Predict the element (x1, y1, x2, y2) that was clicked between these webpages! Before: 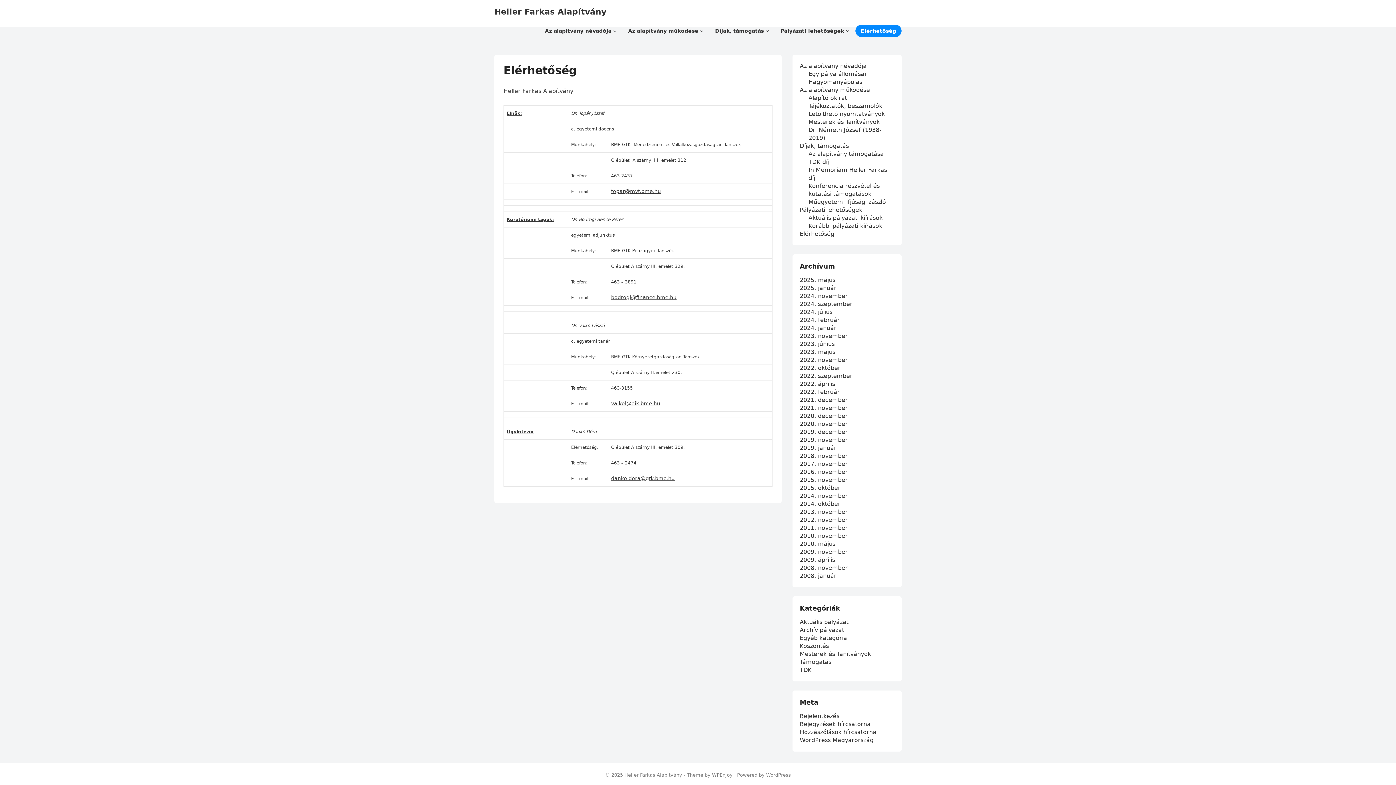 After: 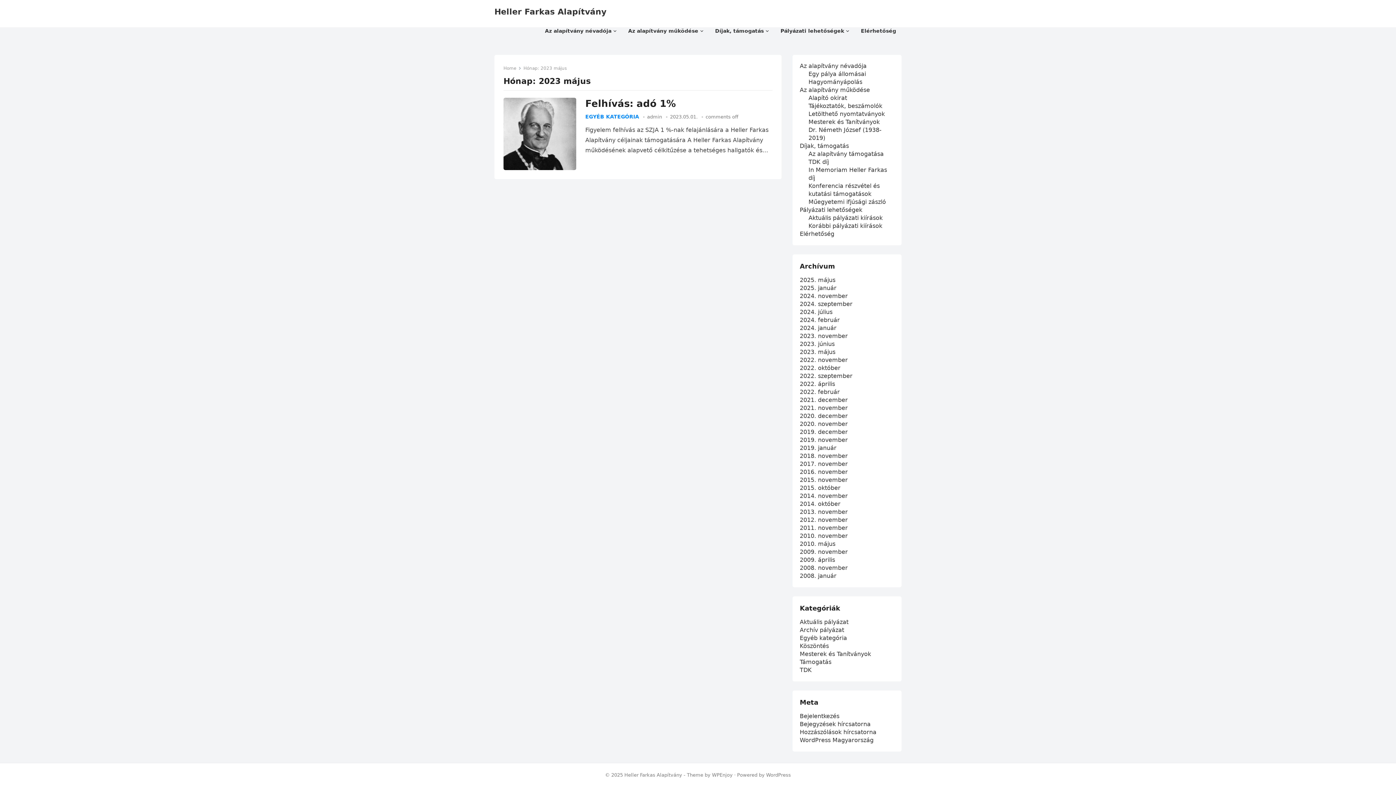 Action: label: 2023. május bbox: (800, 348, 835, 355)